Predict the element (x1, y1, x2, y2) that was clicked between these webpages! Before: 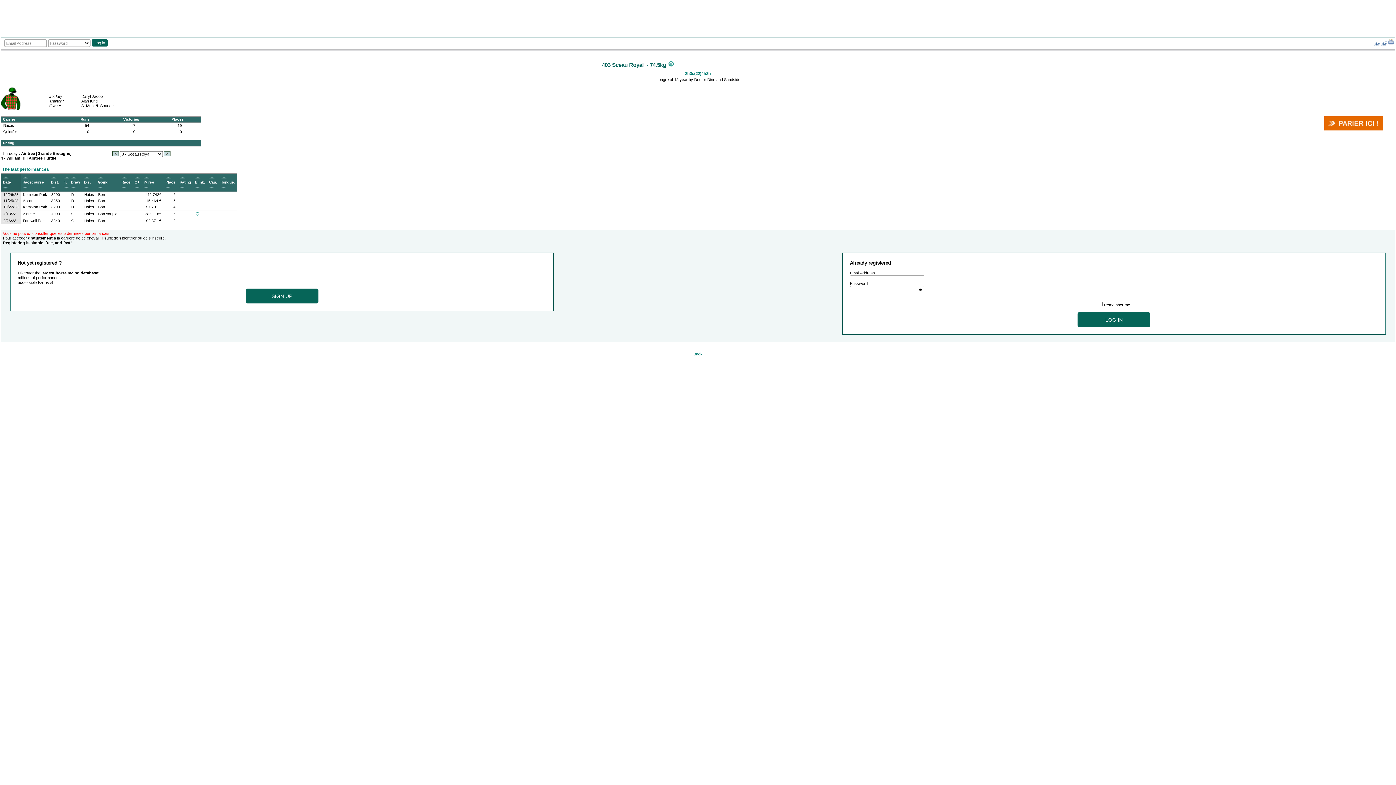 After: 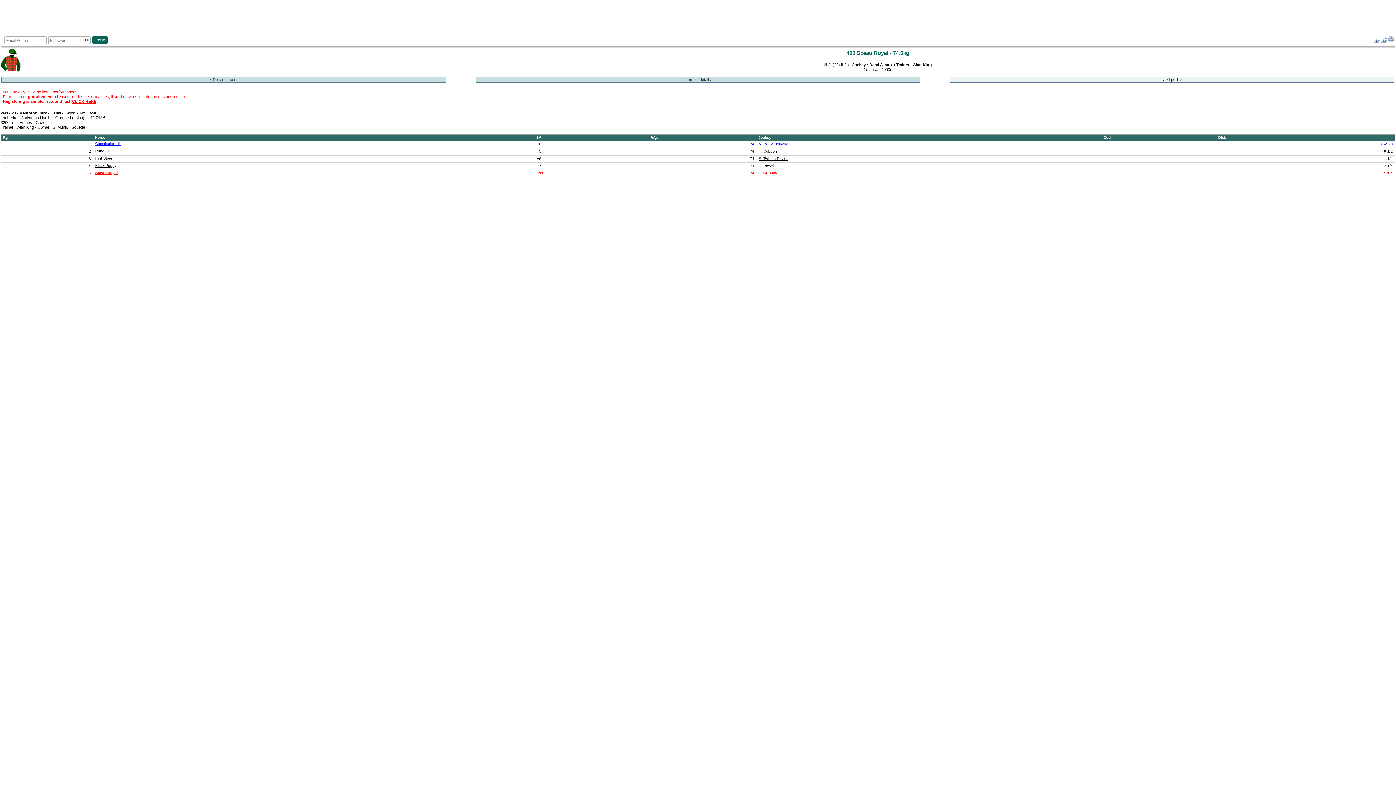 Action: bbox: (3, 192, 18, 196) label: 12/26/23